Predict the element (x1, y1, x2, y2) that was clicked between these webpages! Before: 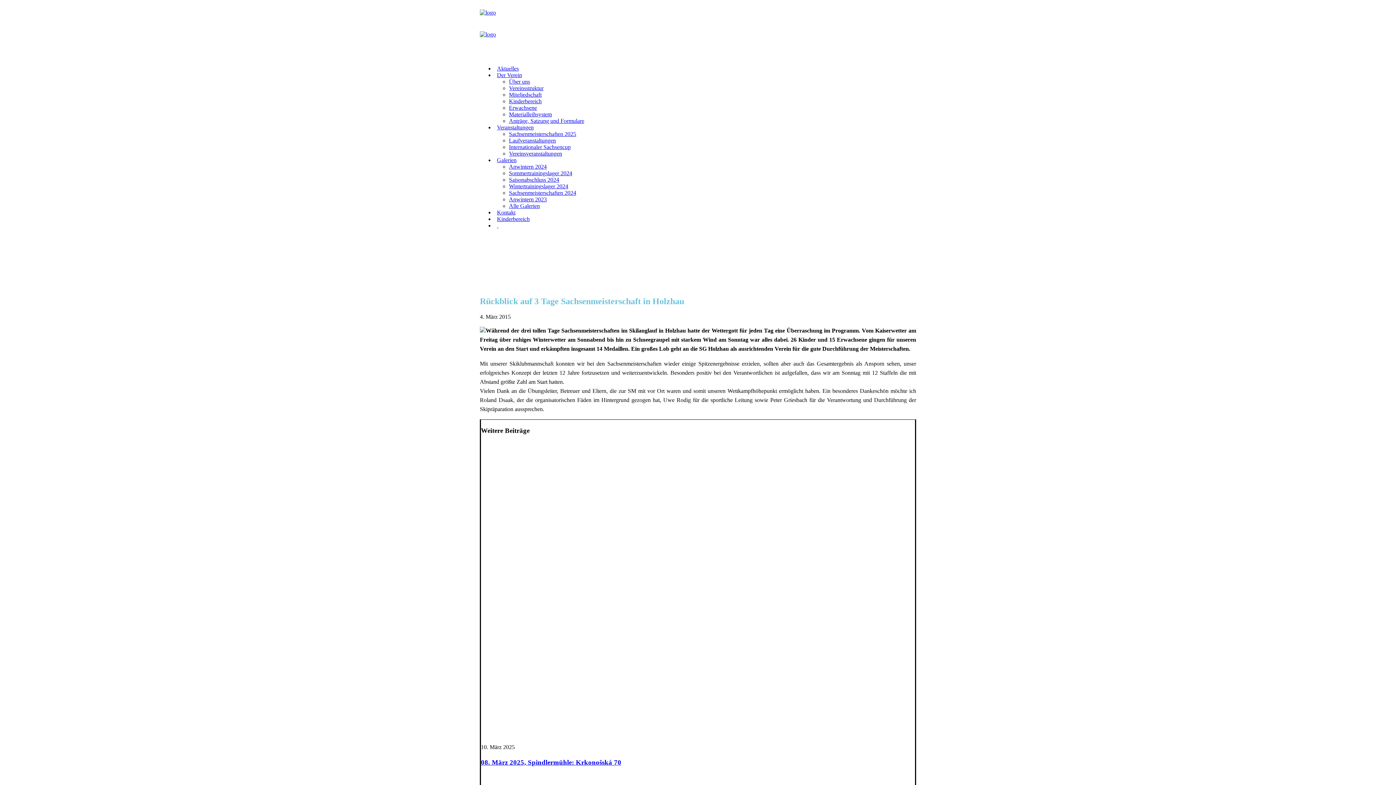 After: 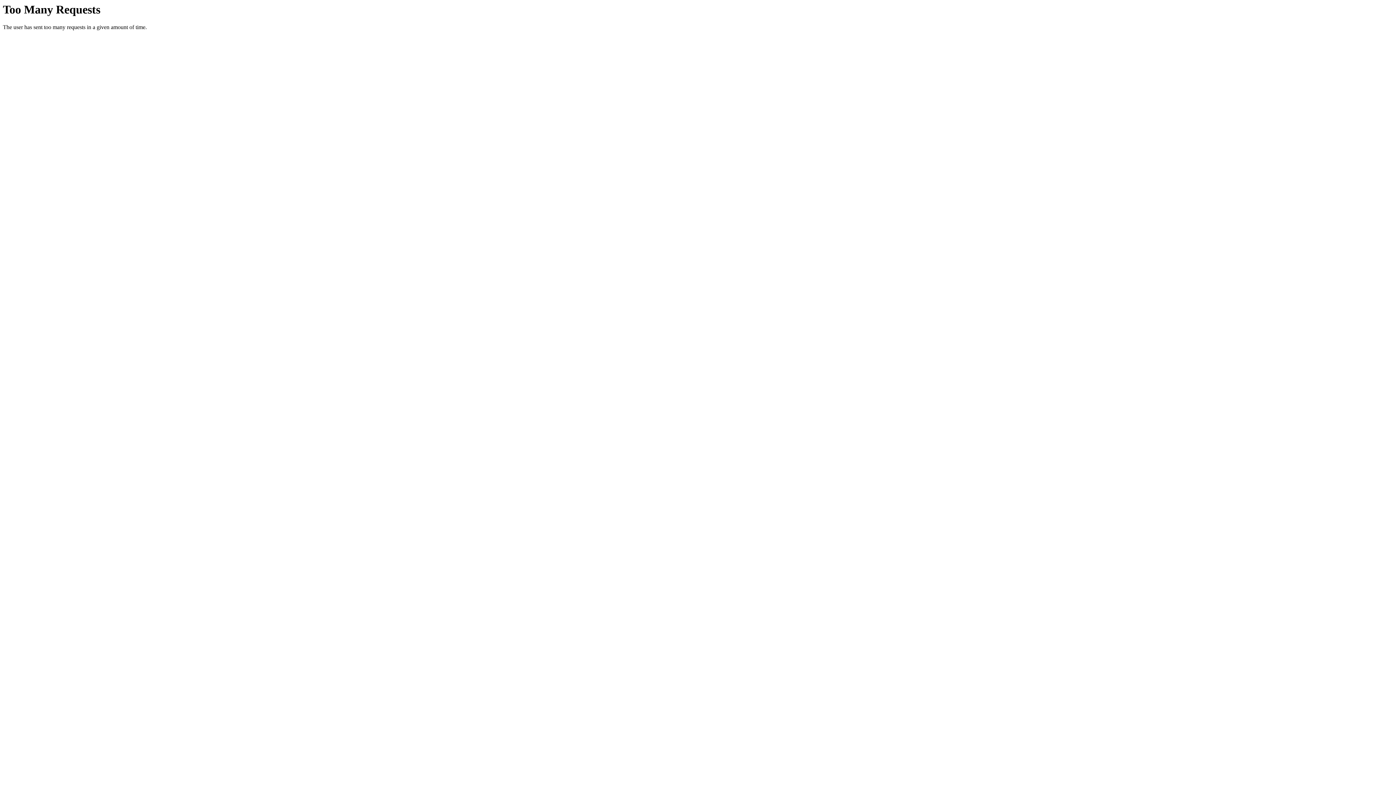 Action: bbox: (509, 78, 530, 84) label: Über uns